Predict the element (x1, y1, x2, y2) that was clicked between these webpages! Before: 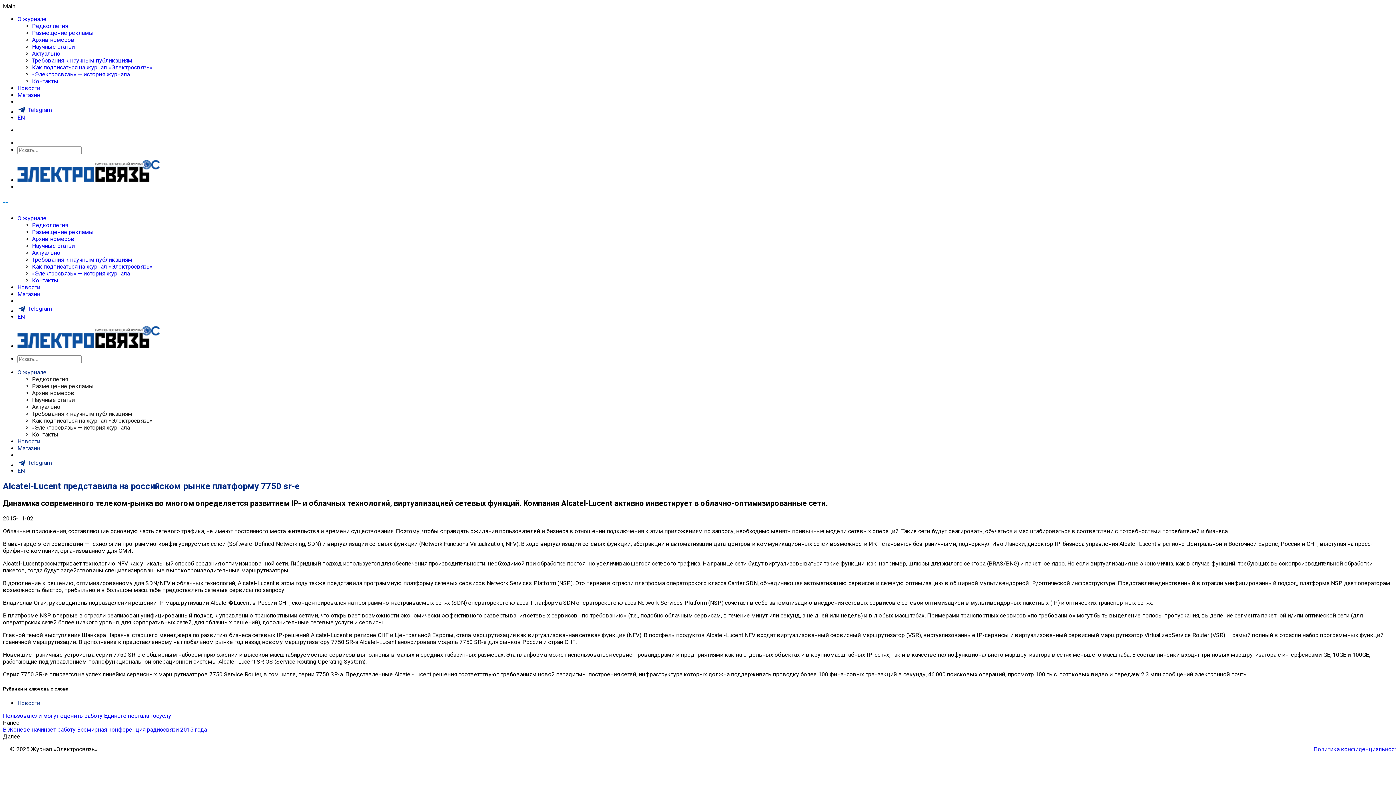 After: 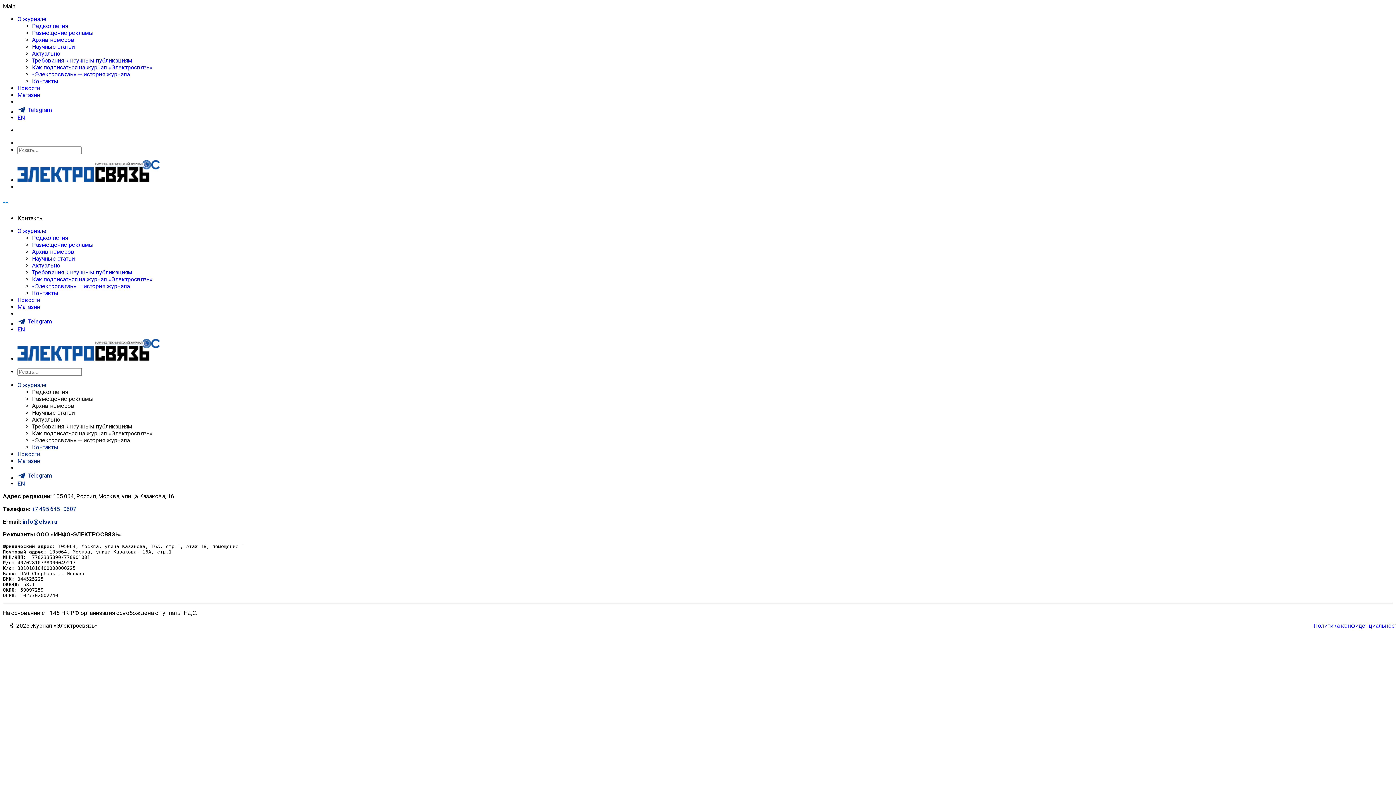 Action: label: Контакты bbox: (32, 77, 58, 84)